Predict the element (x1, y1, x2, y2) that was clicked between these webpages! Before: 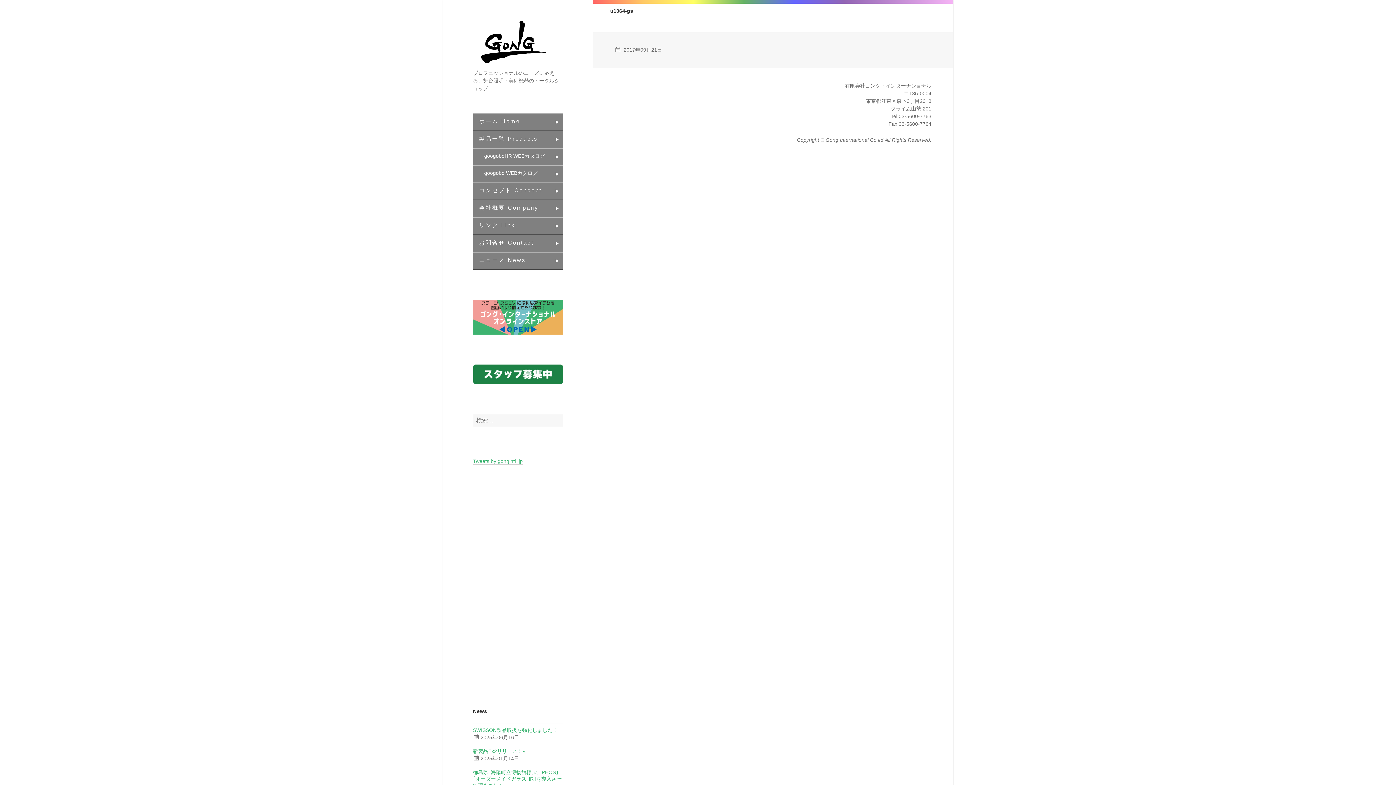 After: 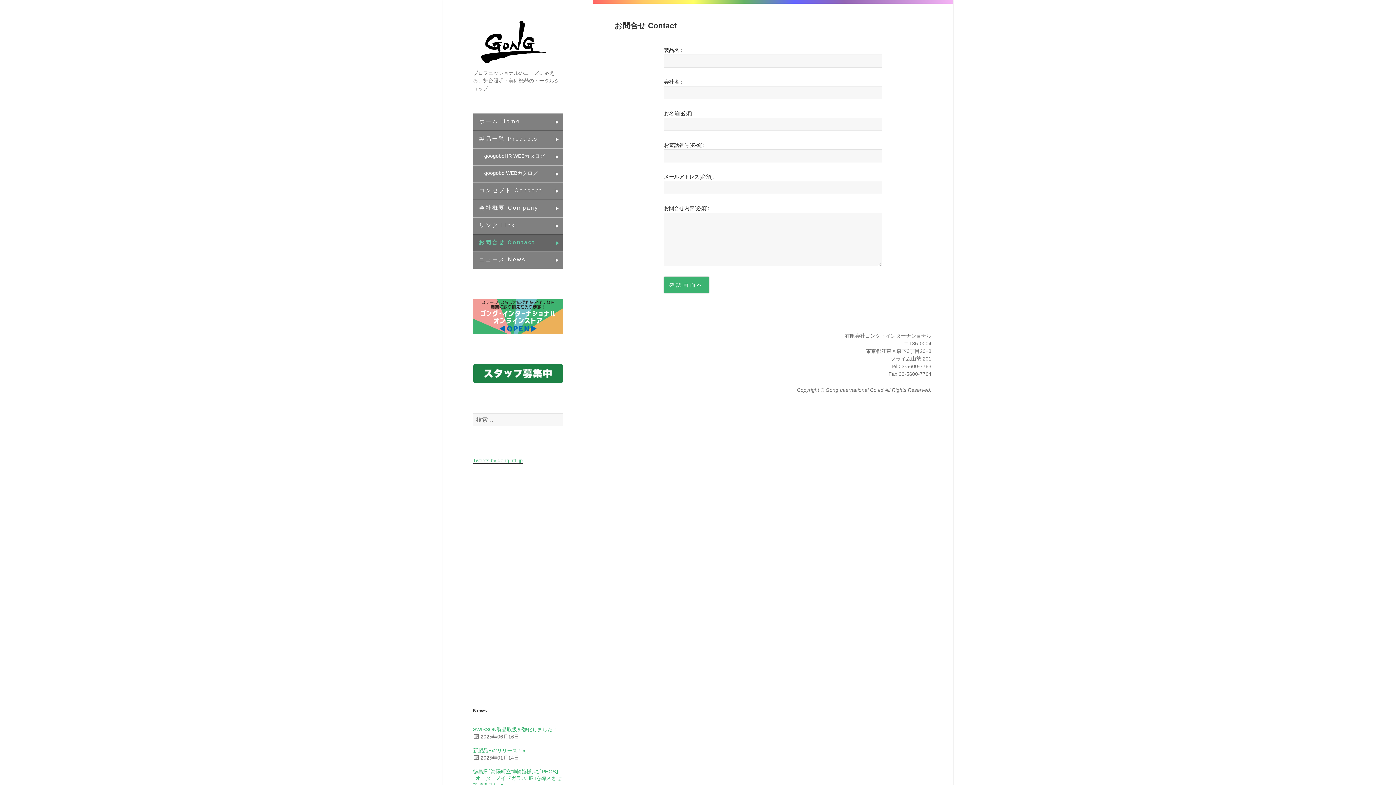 Action: bbox: (473, 234, 563, 252) label: お問合せ Contact